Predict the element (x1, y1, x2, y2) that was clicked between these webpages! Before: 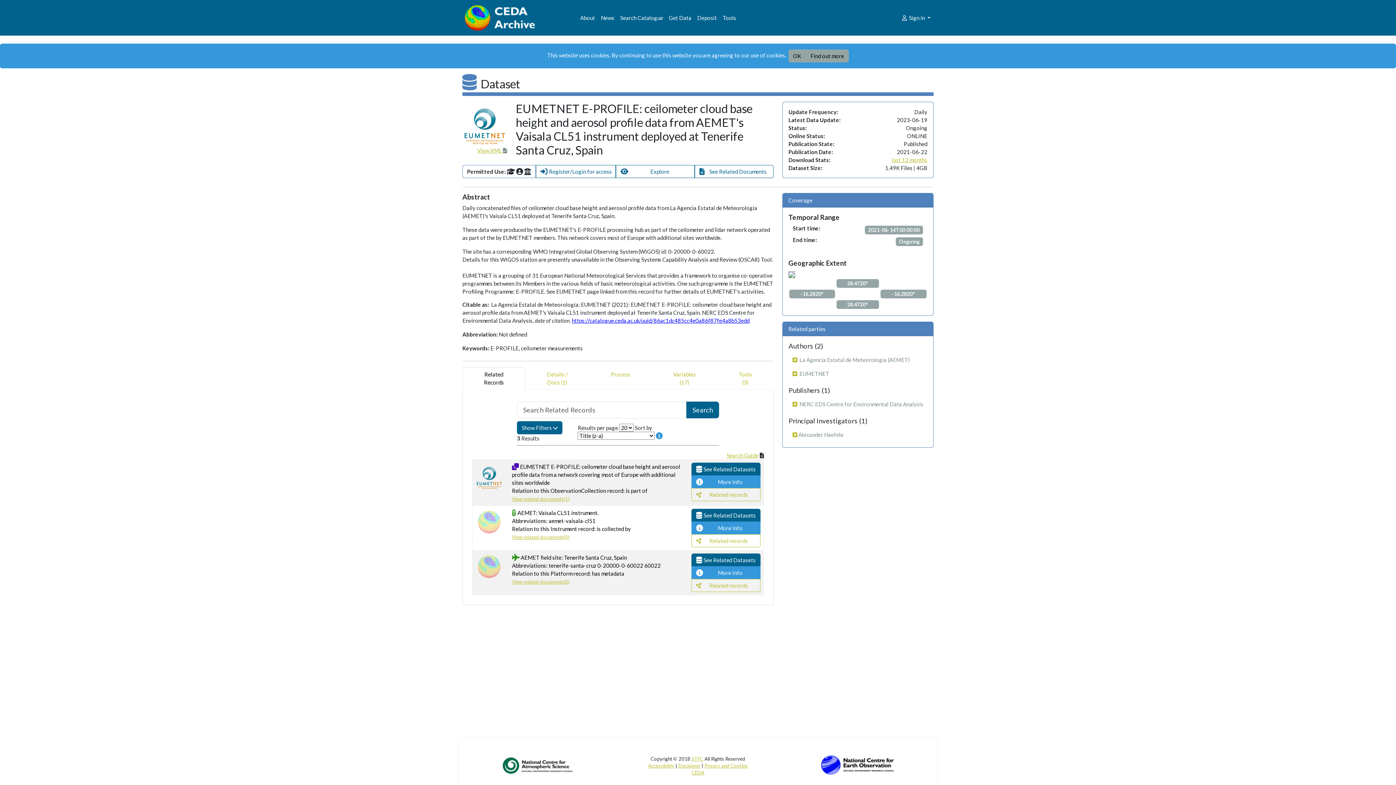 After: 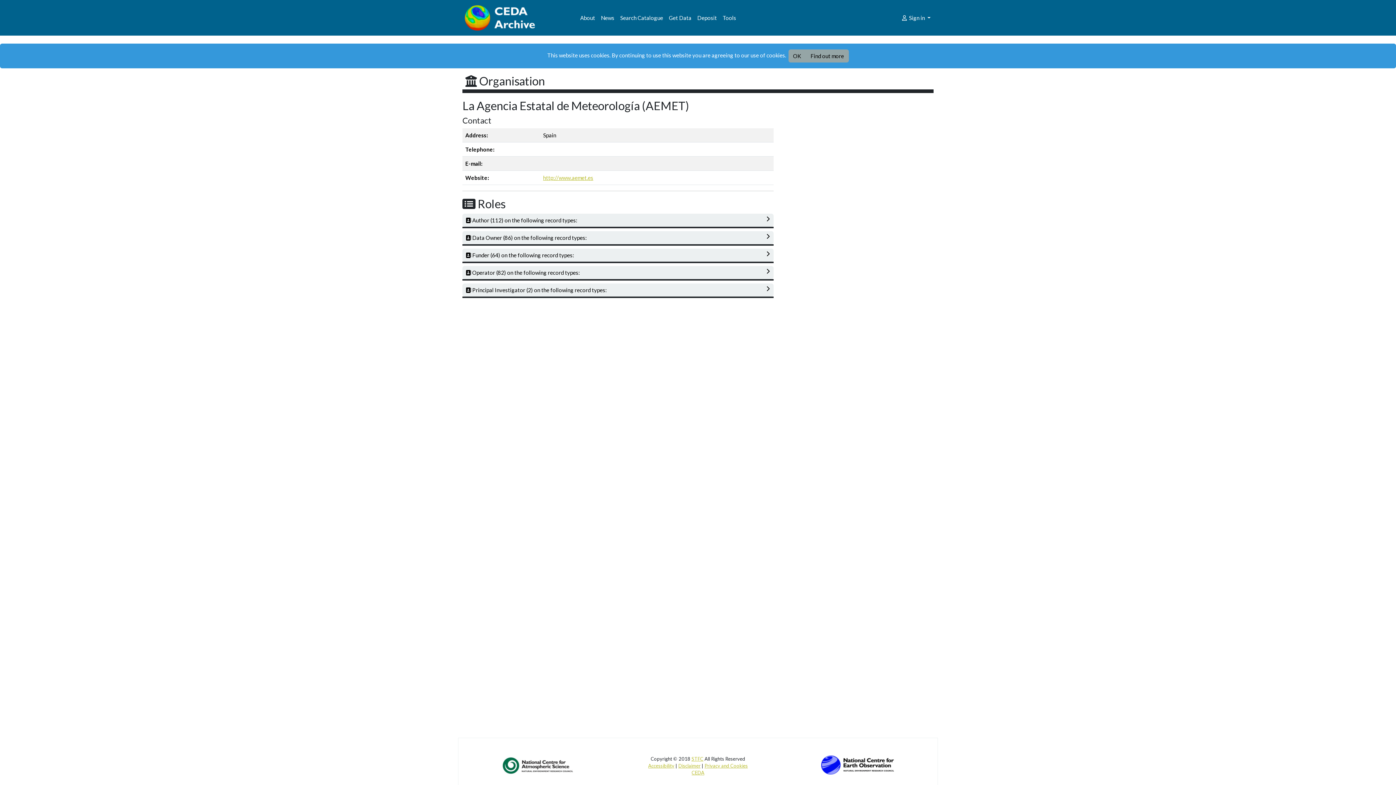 Action: label:    La Agencia Estatal de Meteorología (AEMET) bbox: (788, 353, 927, 366)